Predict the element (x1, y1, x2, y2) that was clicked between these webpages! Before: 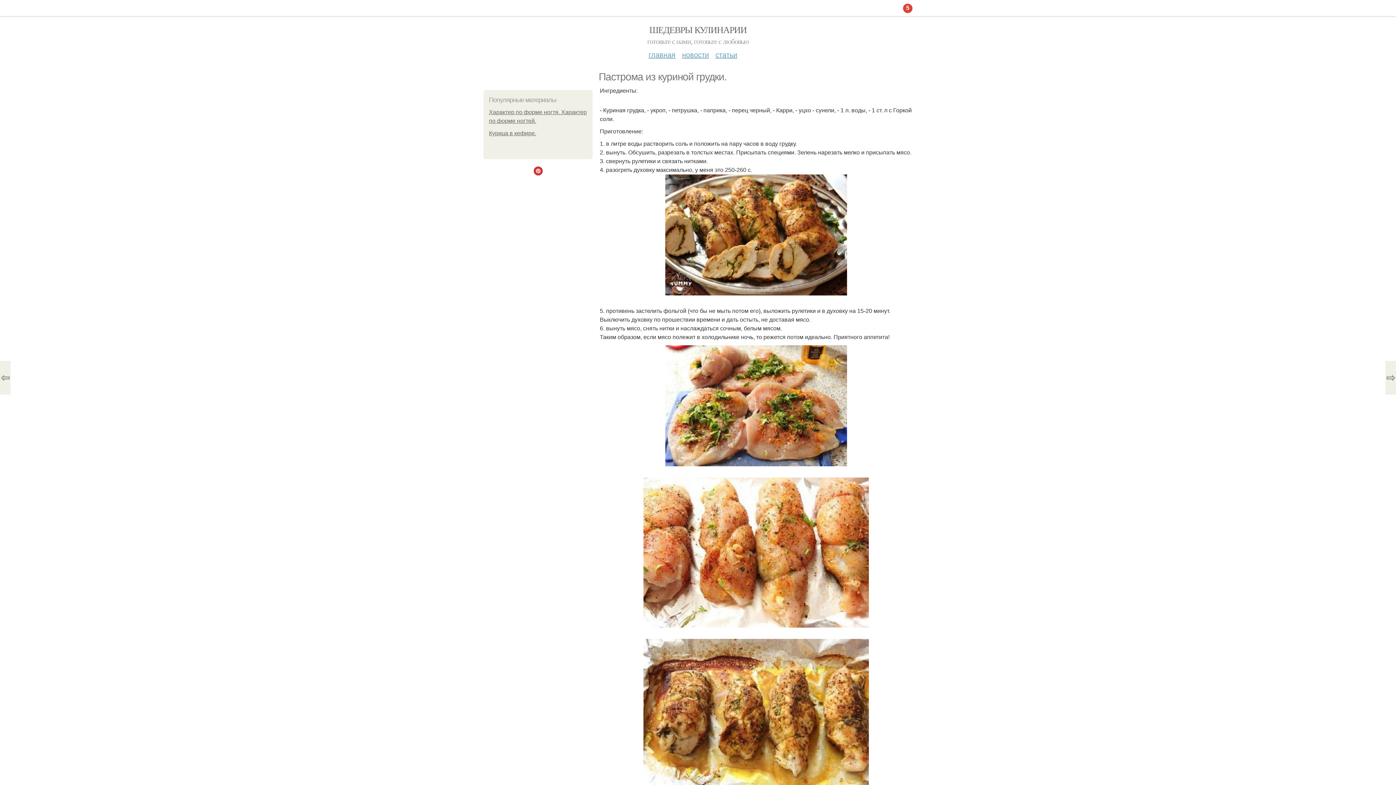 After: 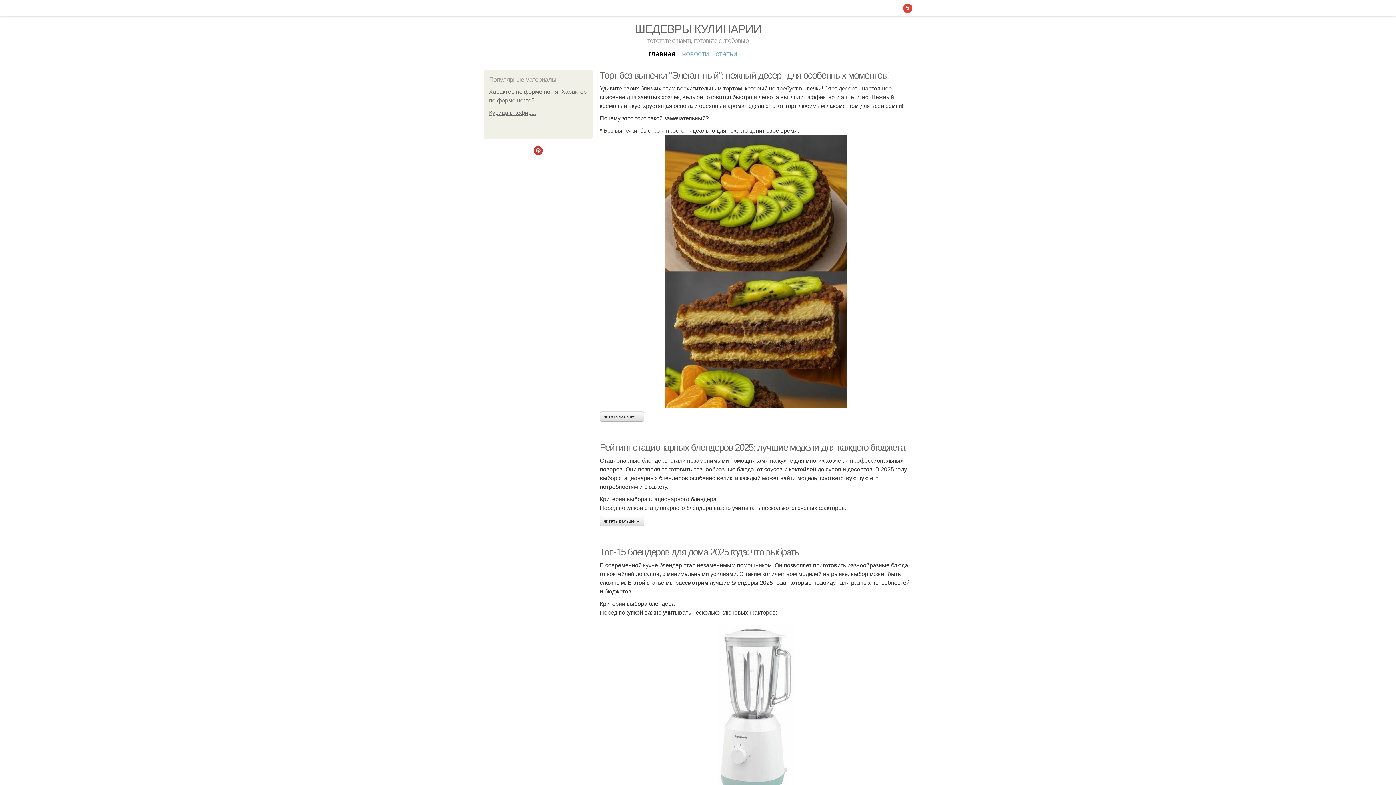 Action: bbox: (649, 24, 746, 35) label: ШЕДЕВРЫ КУЛИНАРИИ